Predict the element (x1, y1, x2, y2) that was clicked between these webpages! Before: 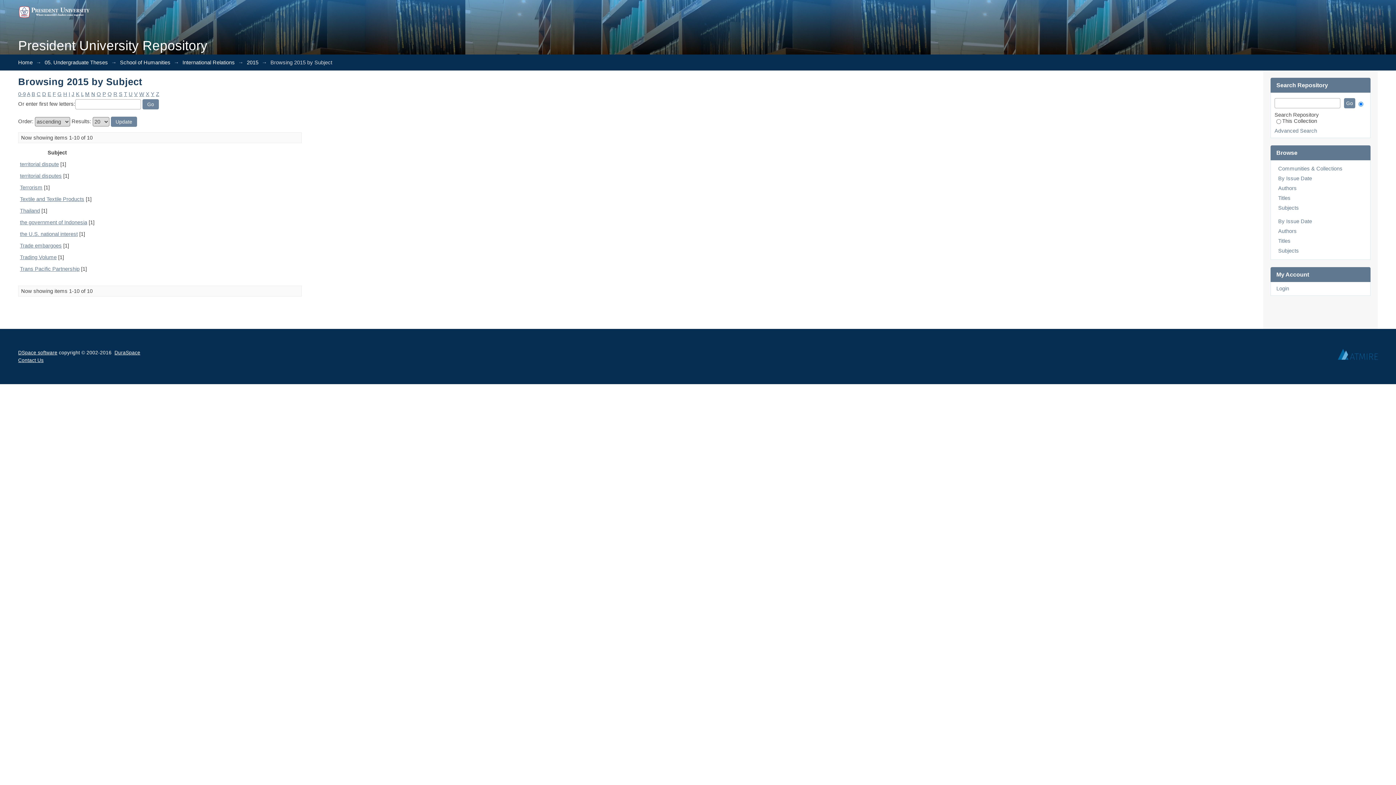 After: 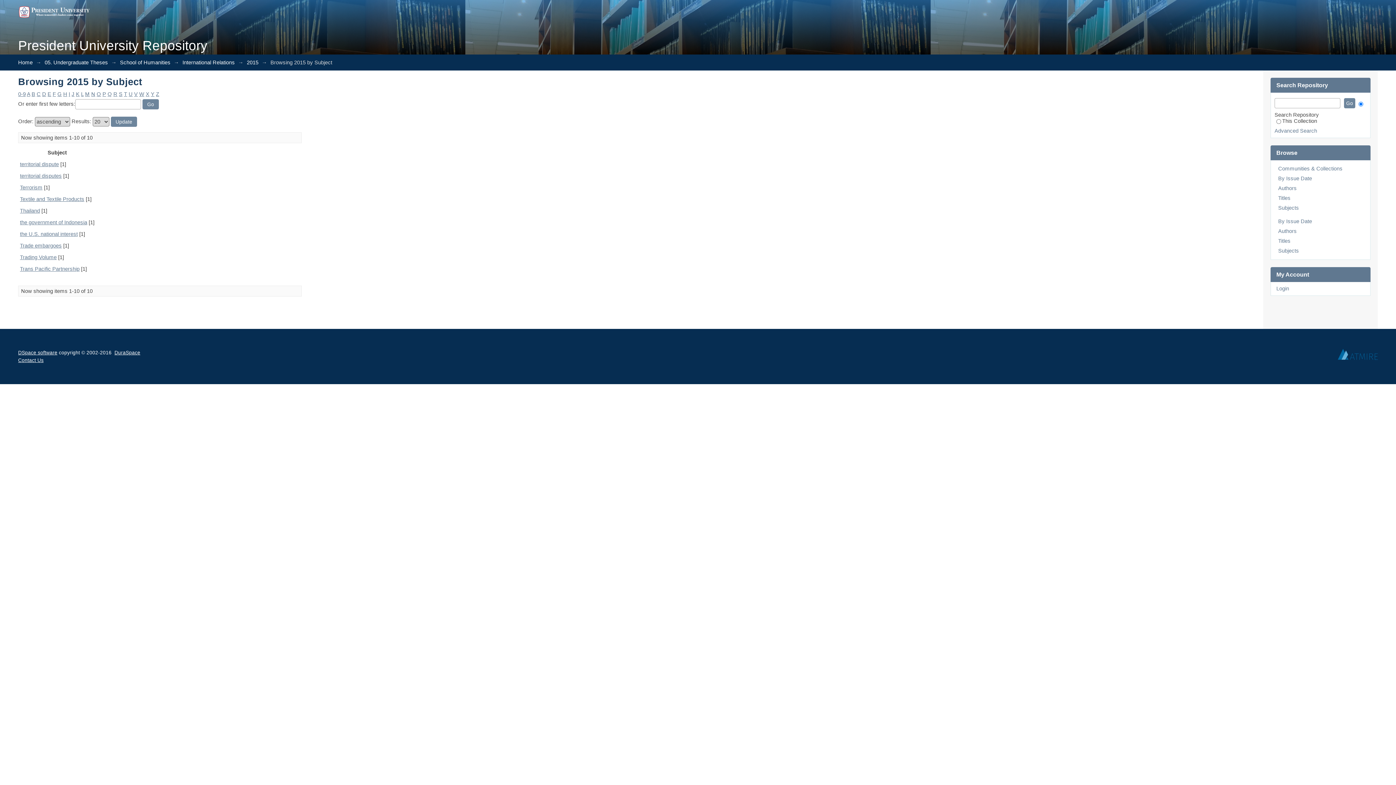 Action: bbox: (124, 91, 127, 97) label: T